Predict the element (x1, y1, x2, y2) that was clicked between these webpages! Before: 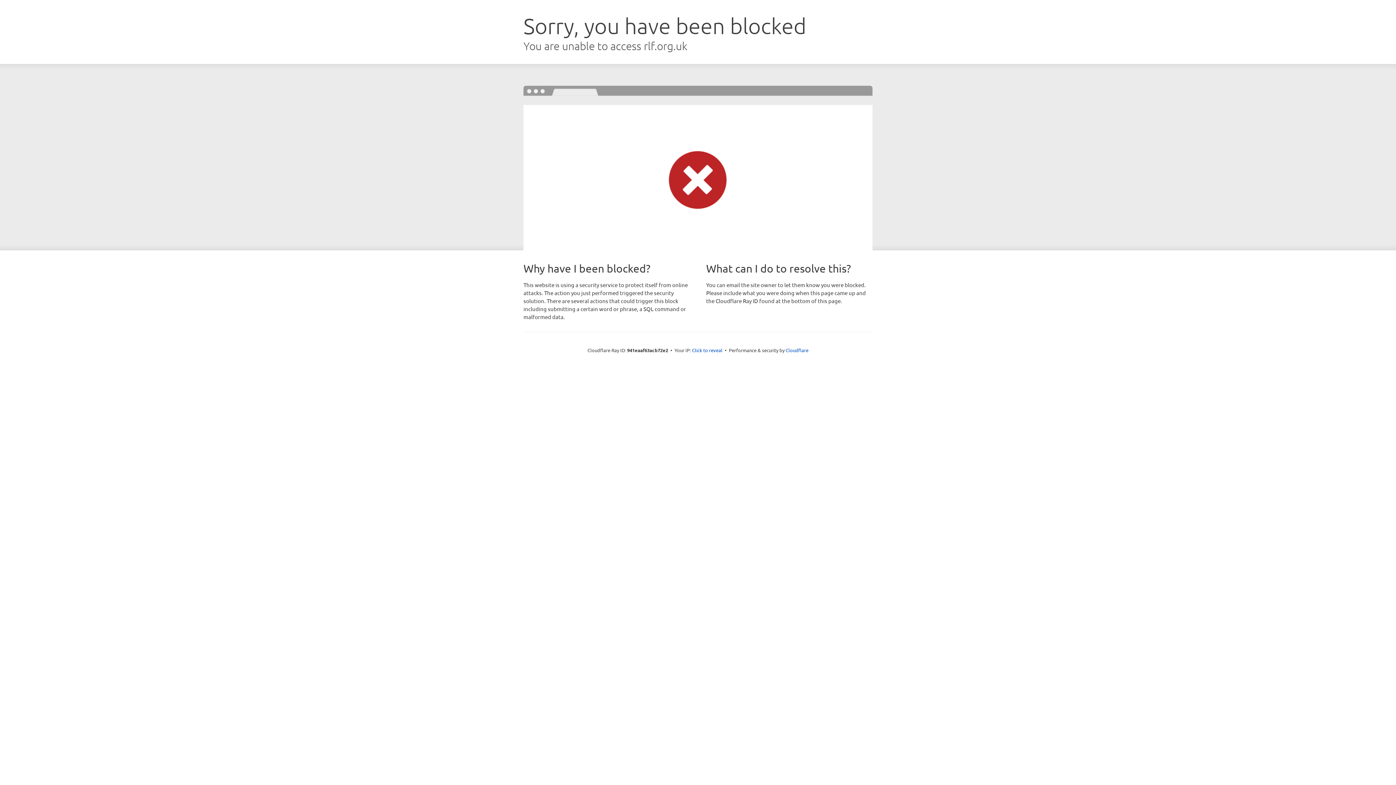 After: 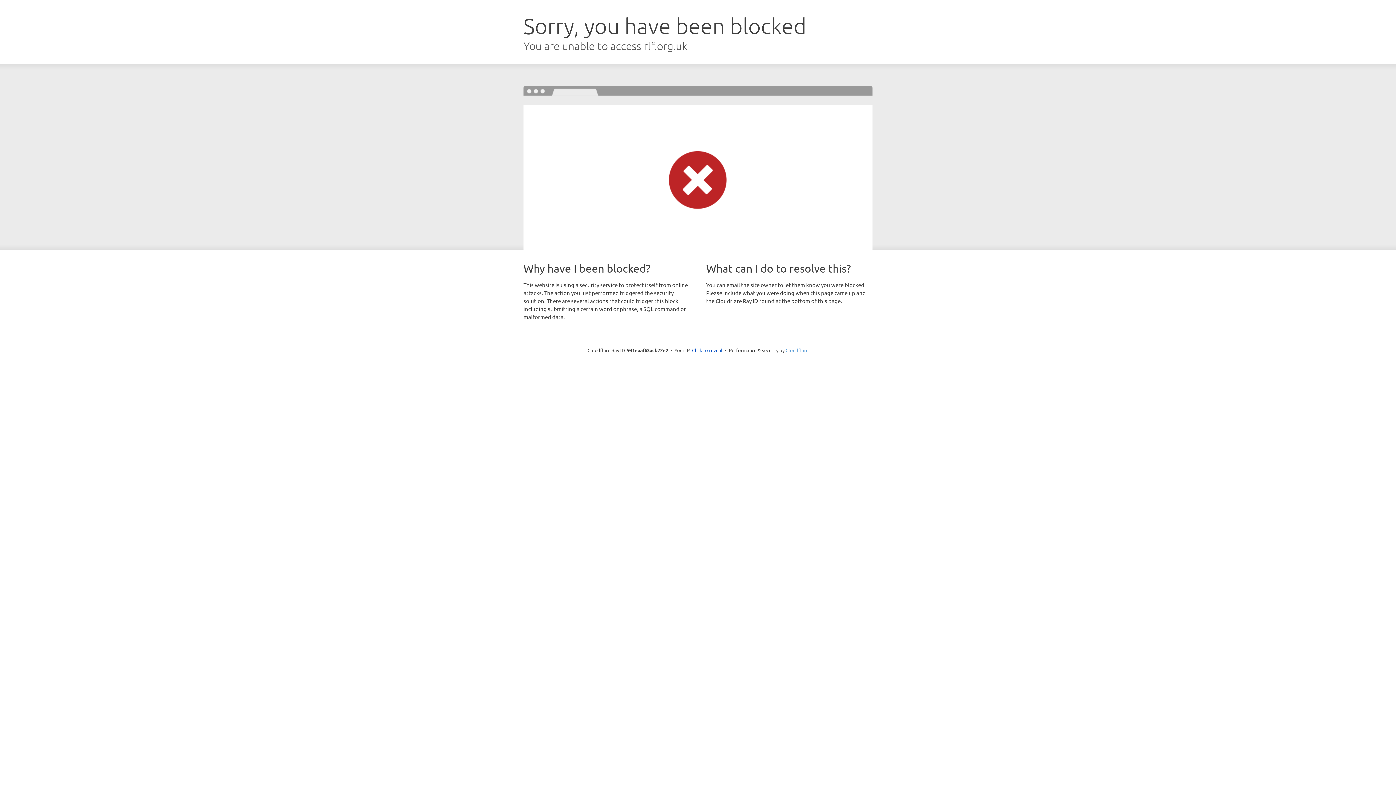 Action: bbox: (785, 347, 808, 353) label: Cloudflare